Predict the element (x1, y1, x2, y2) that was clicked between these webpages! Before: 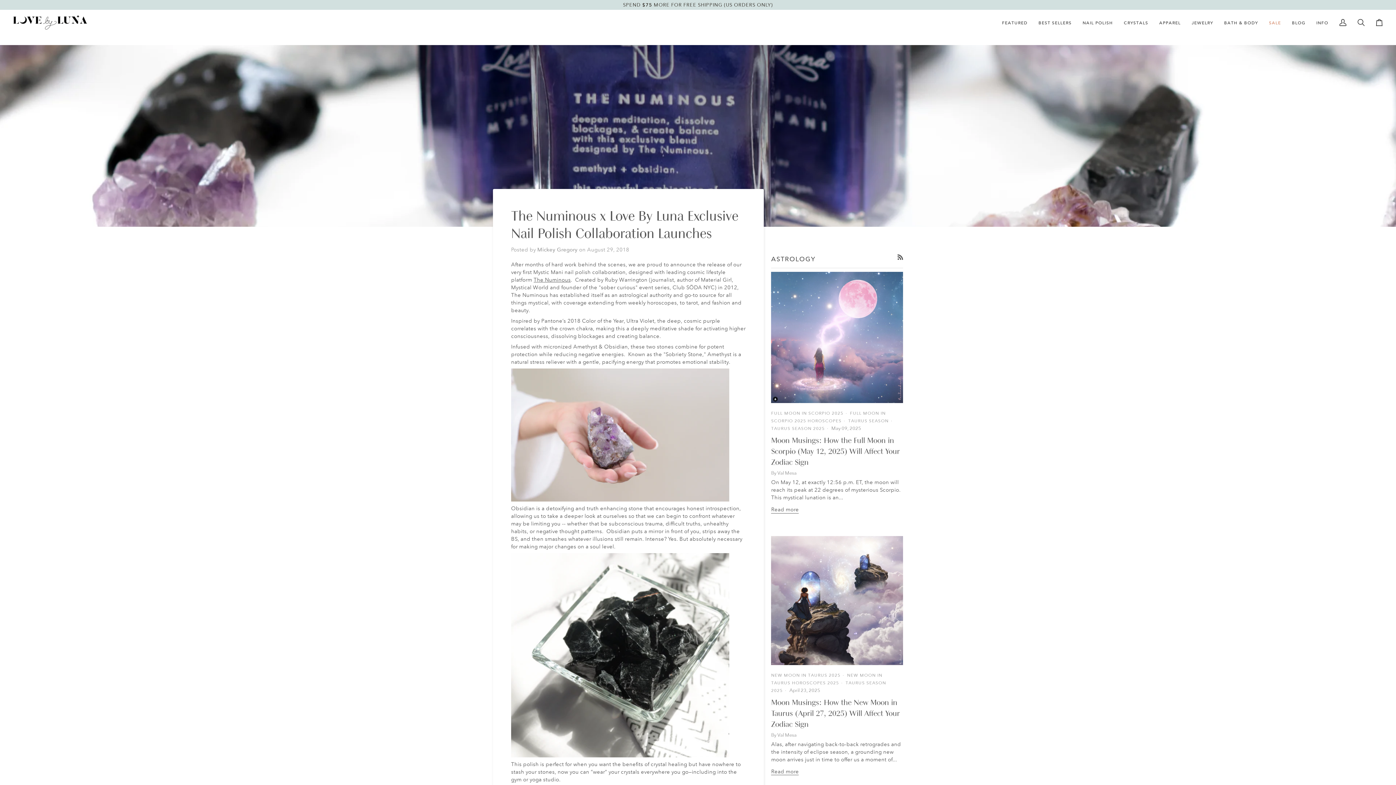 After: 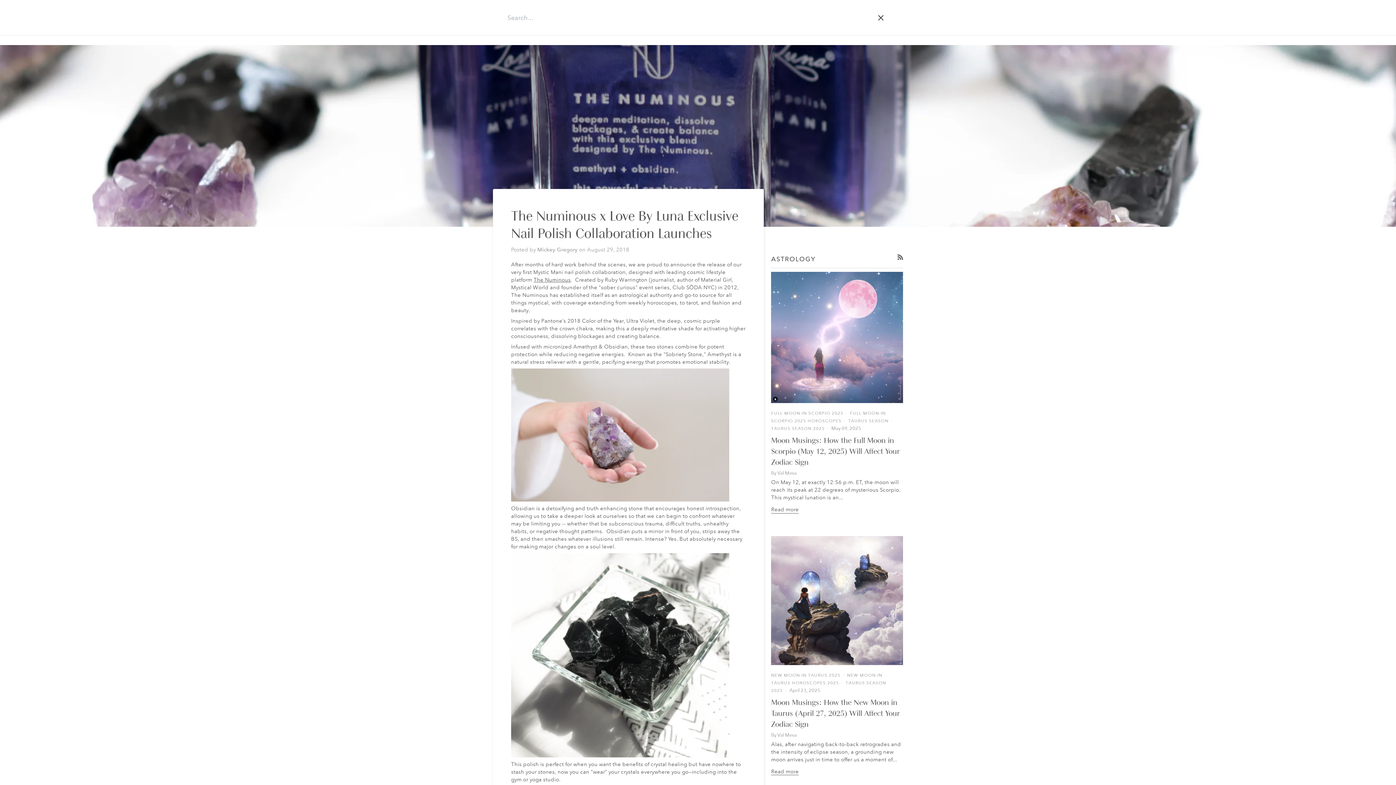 Action: bbox: (1352, 9, 1370, 35) label: Search